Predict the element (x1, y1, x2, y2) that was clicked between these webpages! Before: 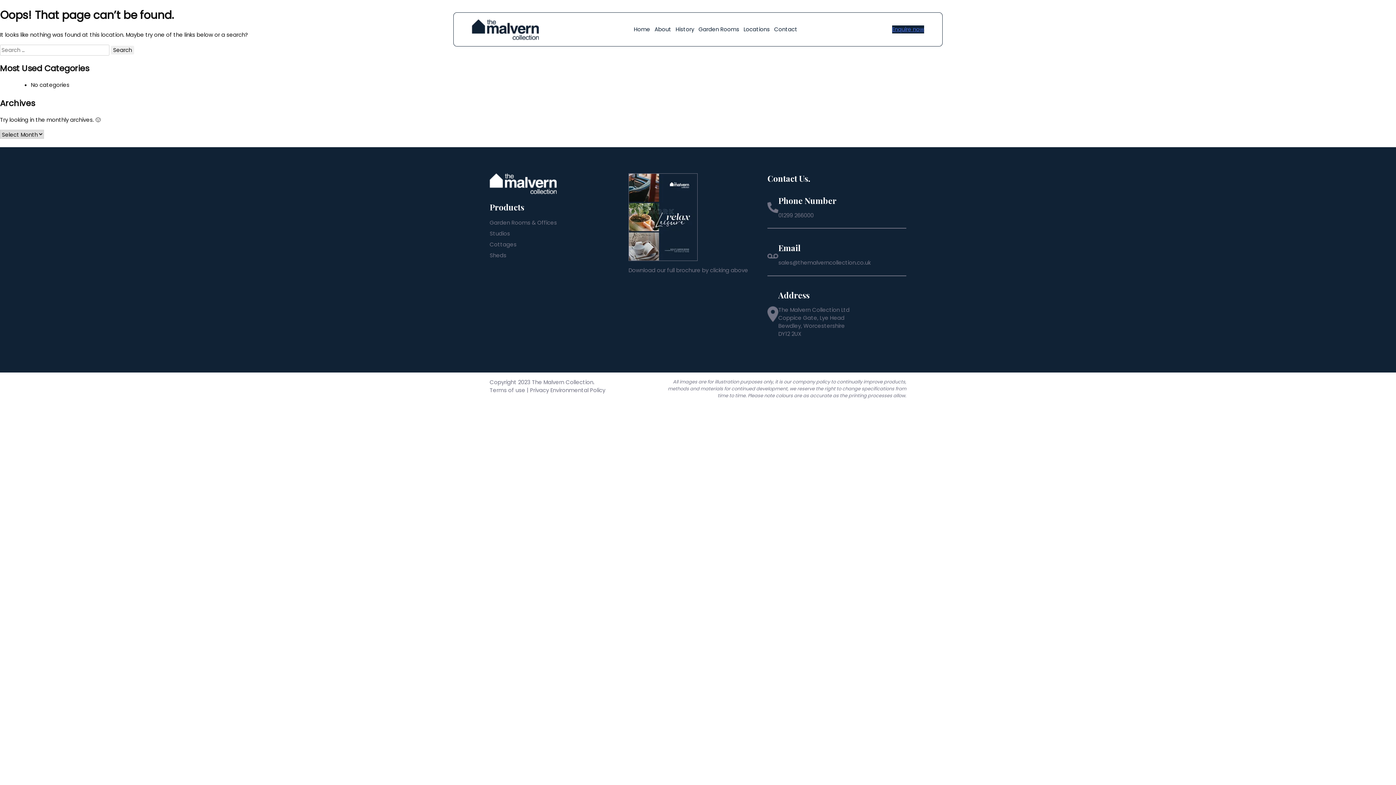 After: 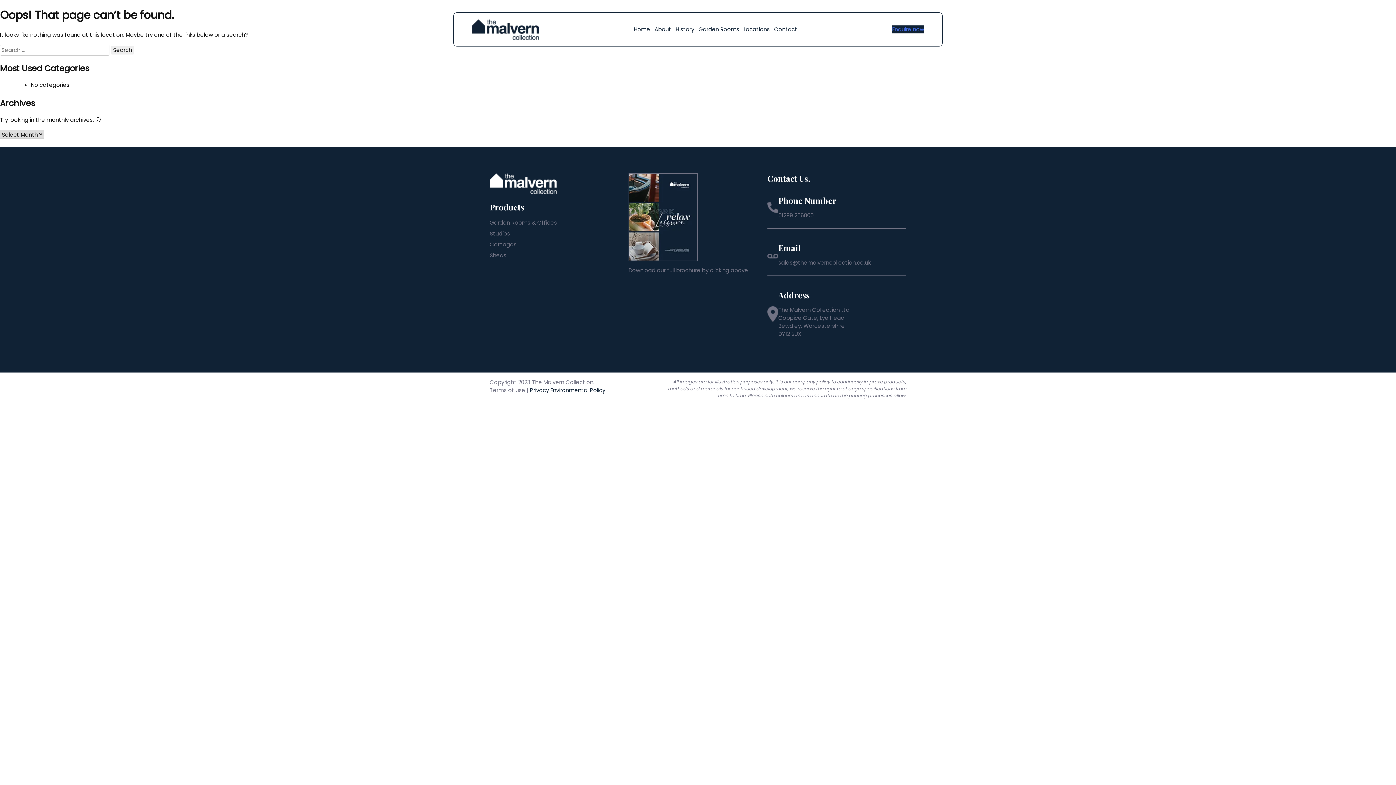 Action: label: Privacy Environmental Policy bbox: (530, 386, 605, 394)